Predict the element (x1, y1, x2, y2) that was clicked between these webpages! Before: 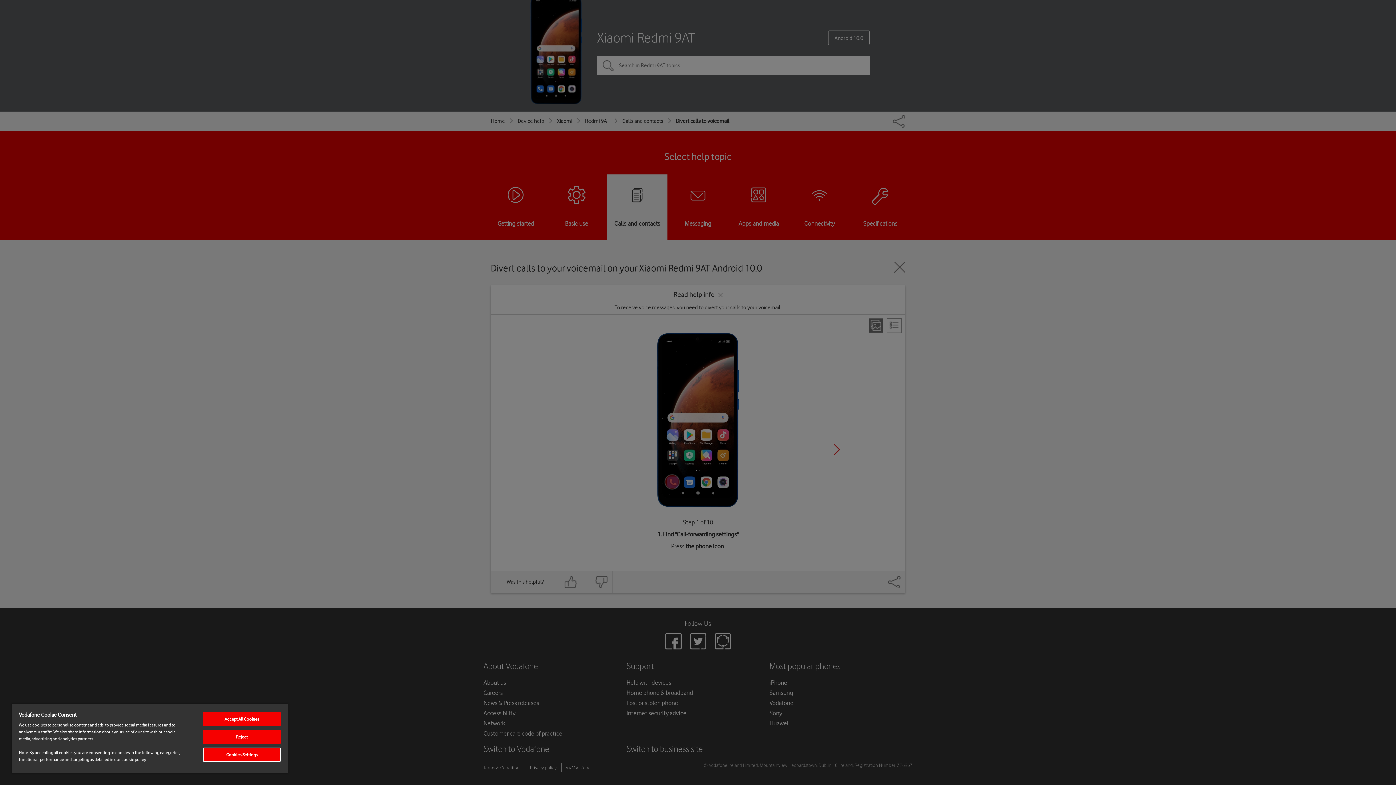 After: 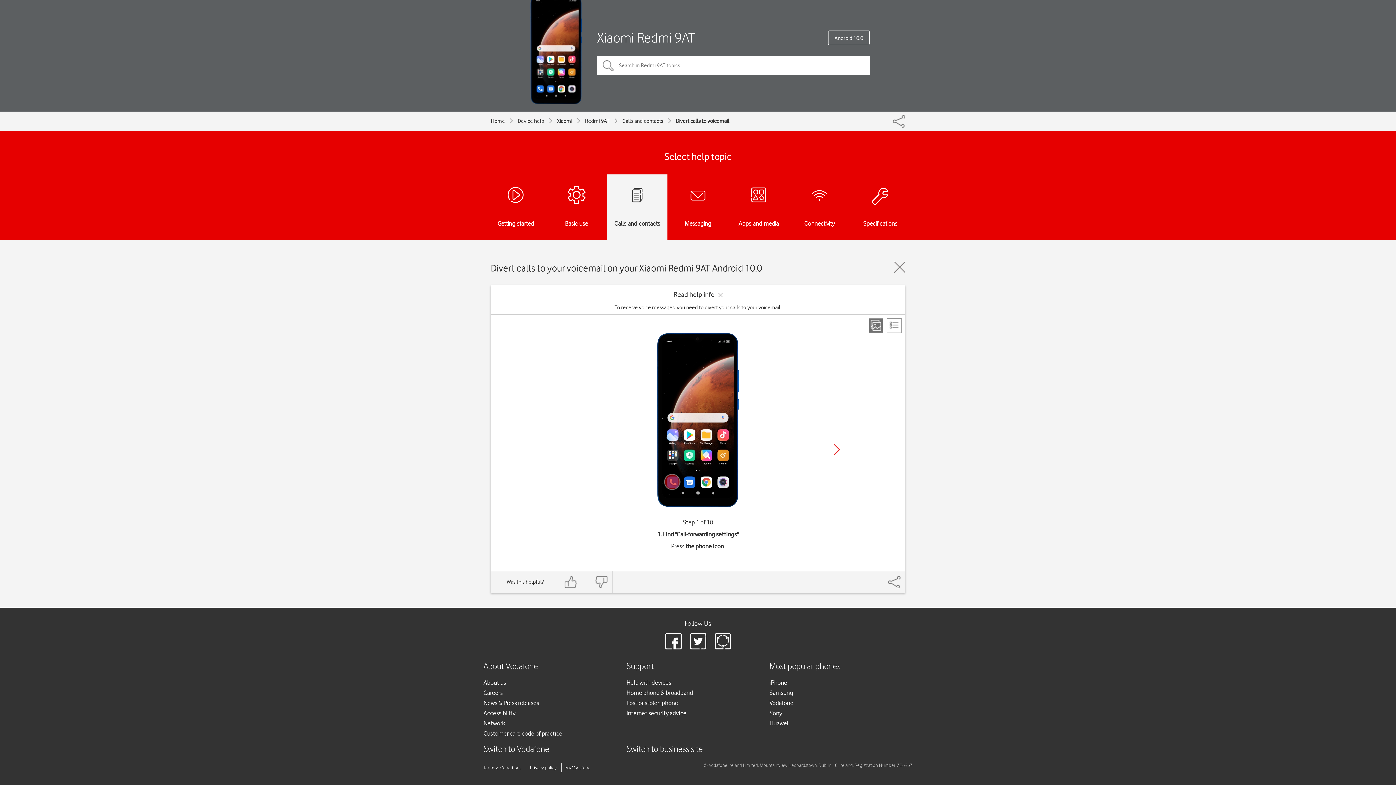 Action: bbox: (203, 730, 280, 744) label: Reject